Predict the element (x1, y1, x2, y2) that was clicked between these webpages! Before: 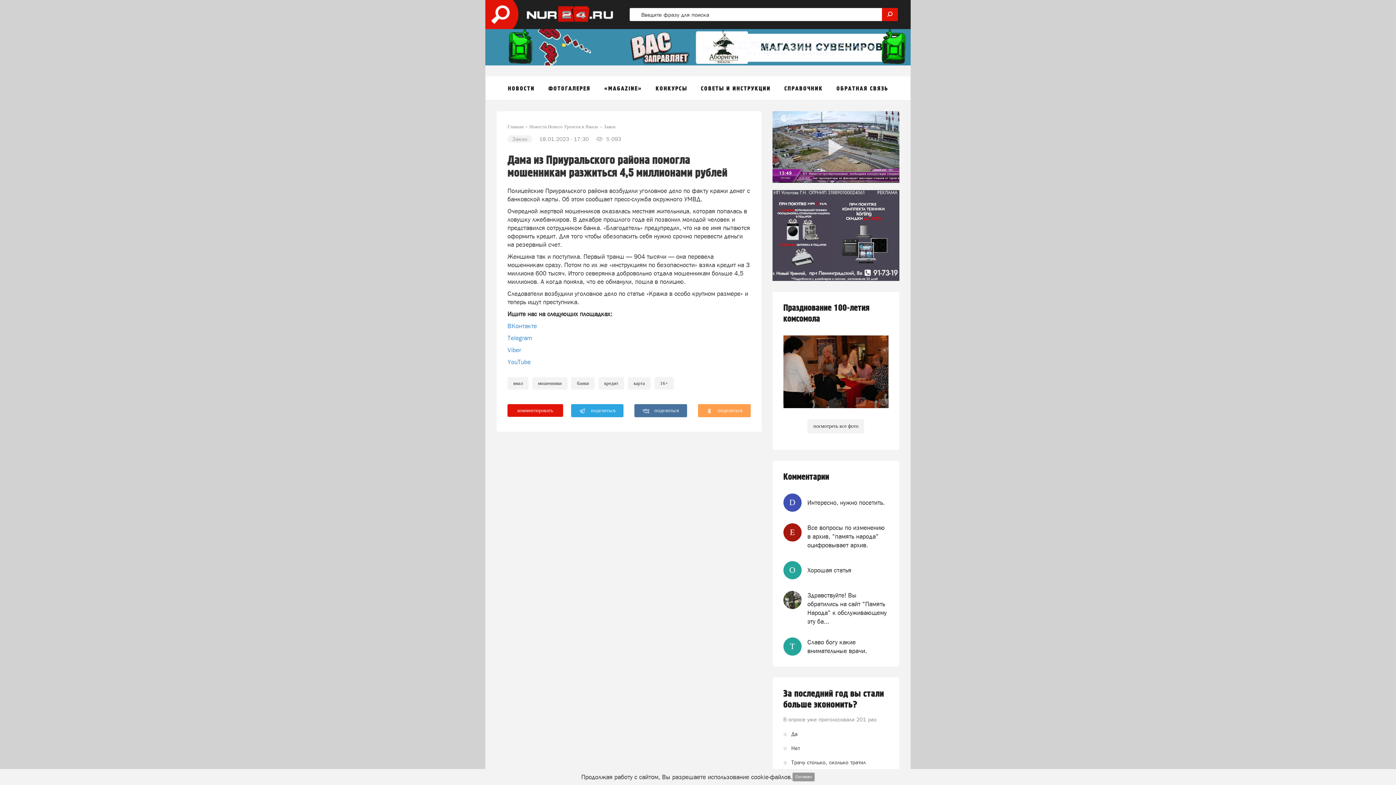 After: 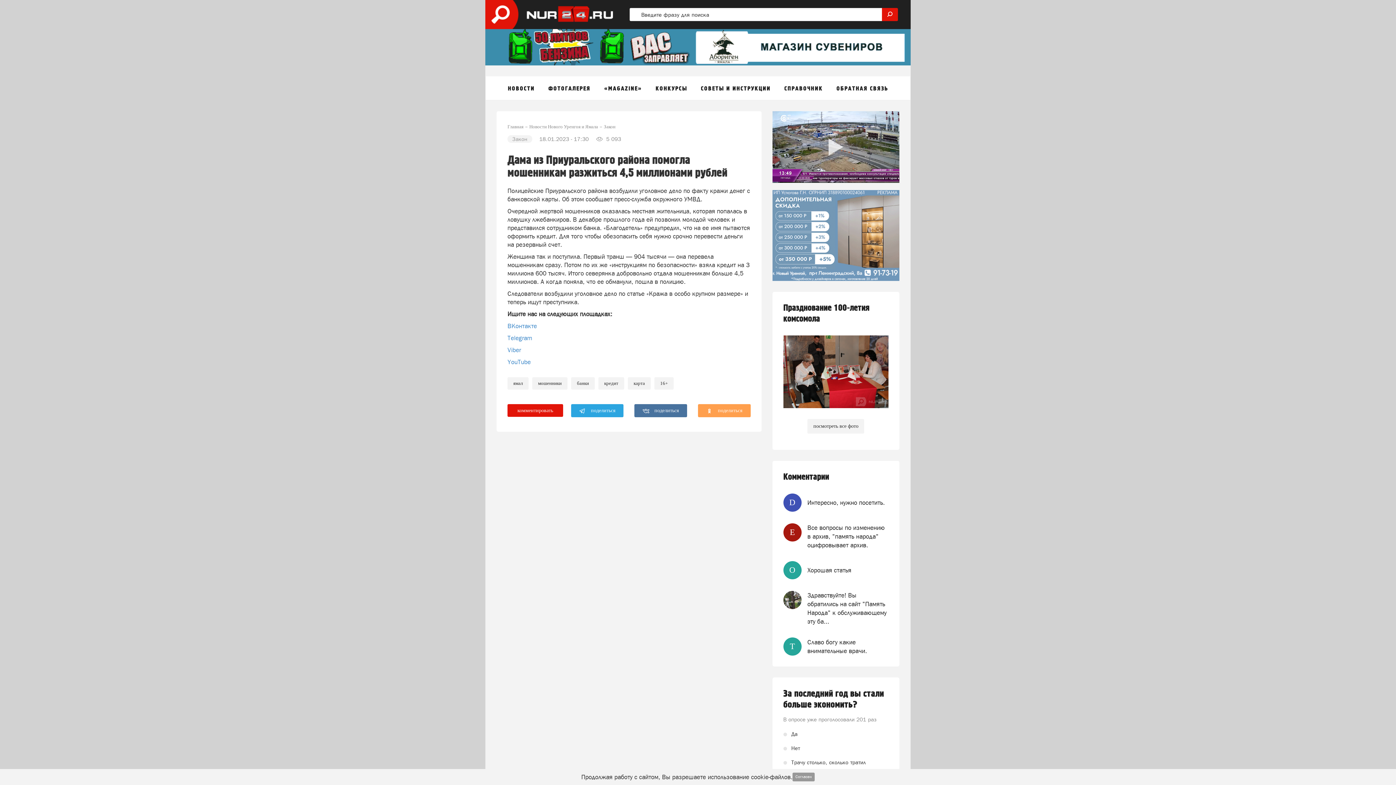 Action: bbox: (485, 29, 910, 65)